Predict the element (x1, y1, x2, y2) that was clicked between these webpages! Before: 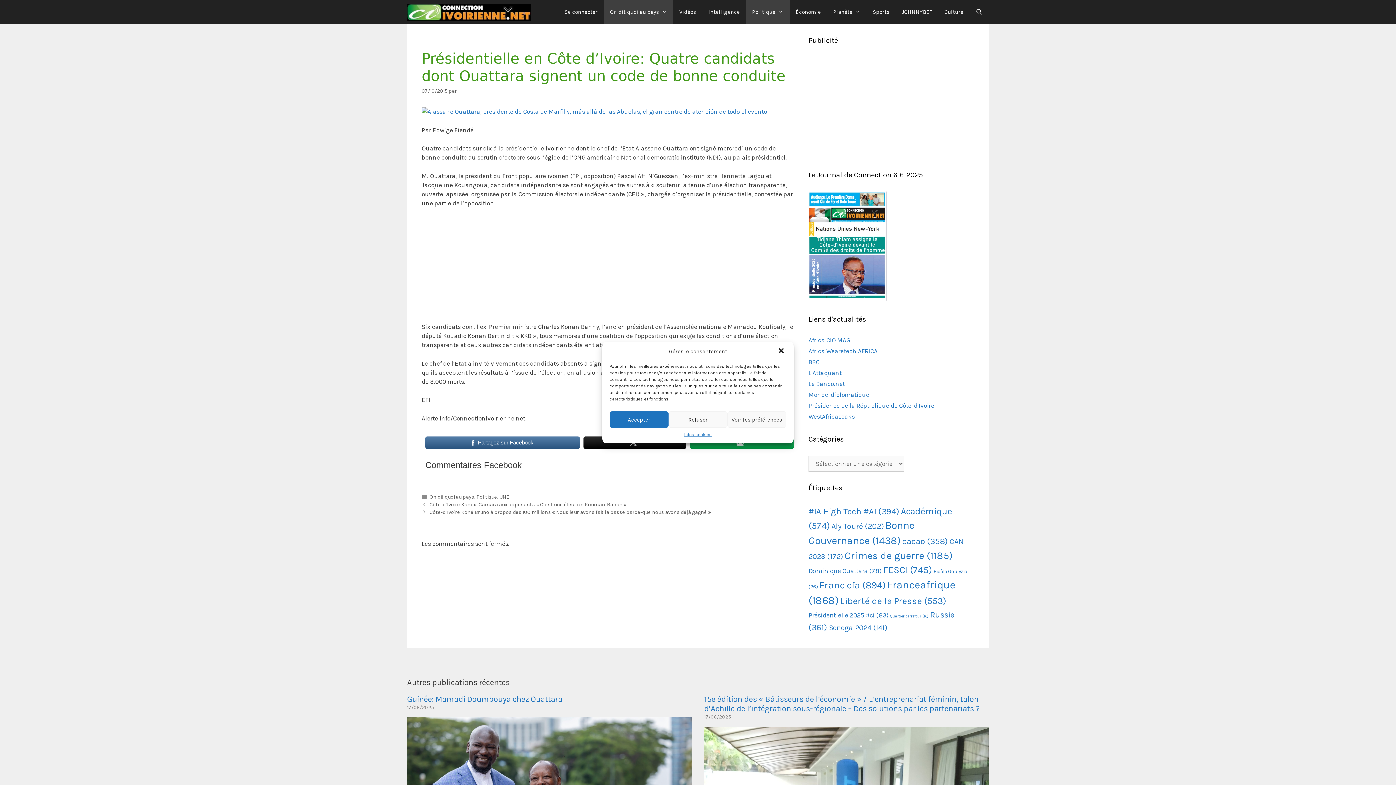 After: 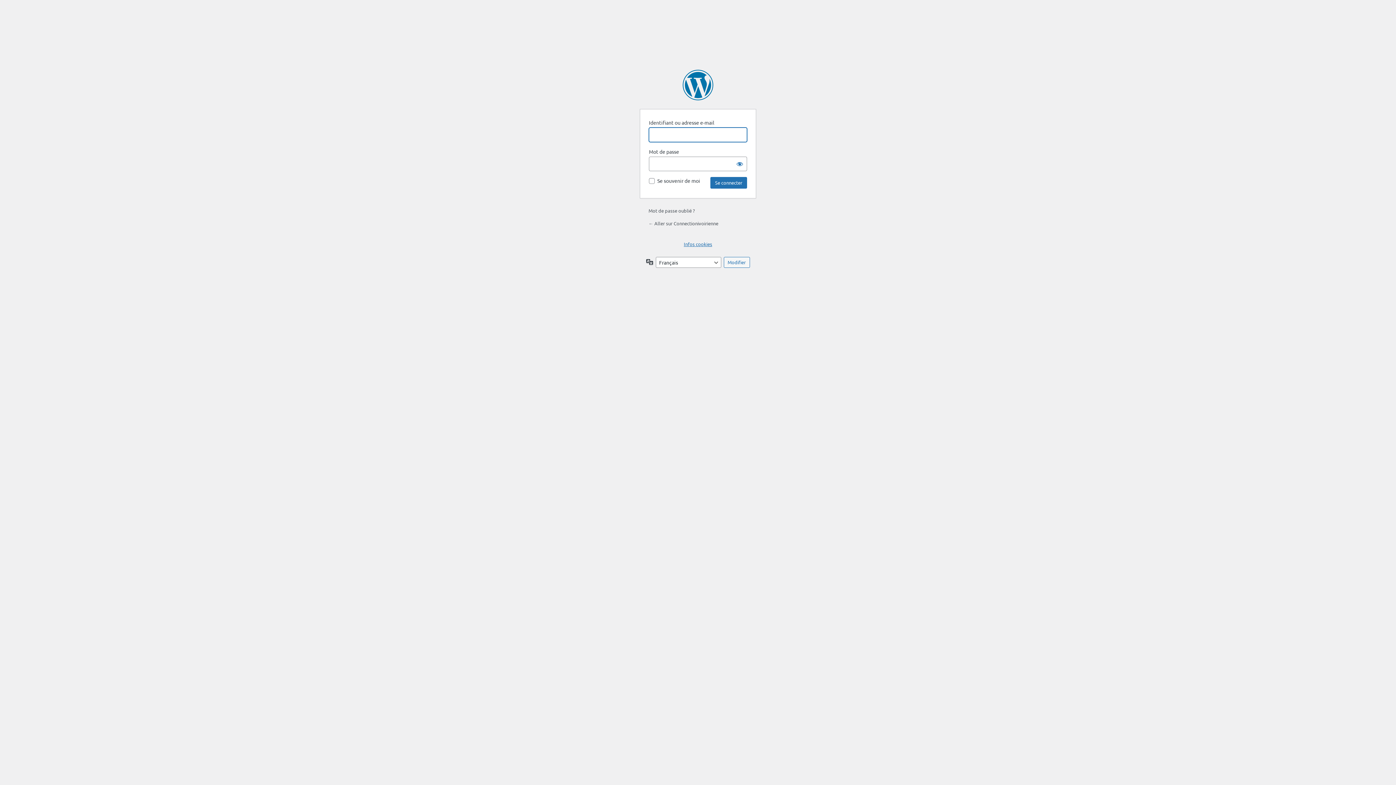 Action: label: Se connecter bbox: (558, 0, 603, 24)